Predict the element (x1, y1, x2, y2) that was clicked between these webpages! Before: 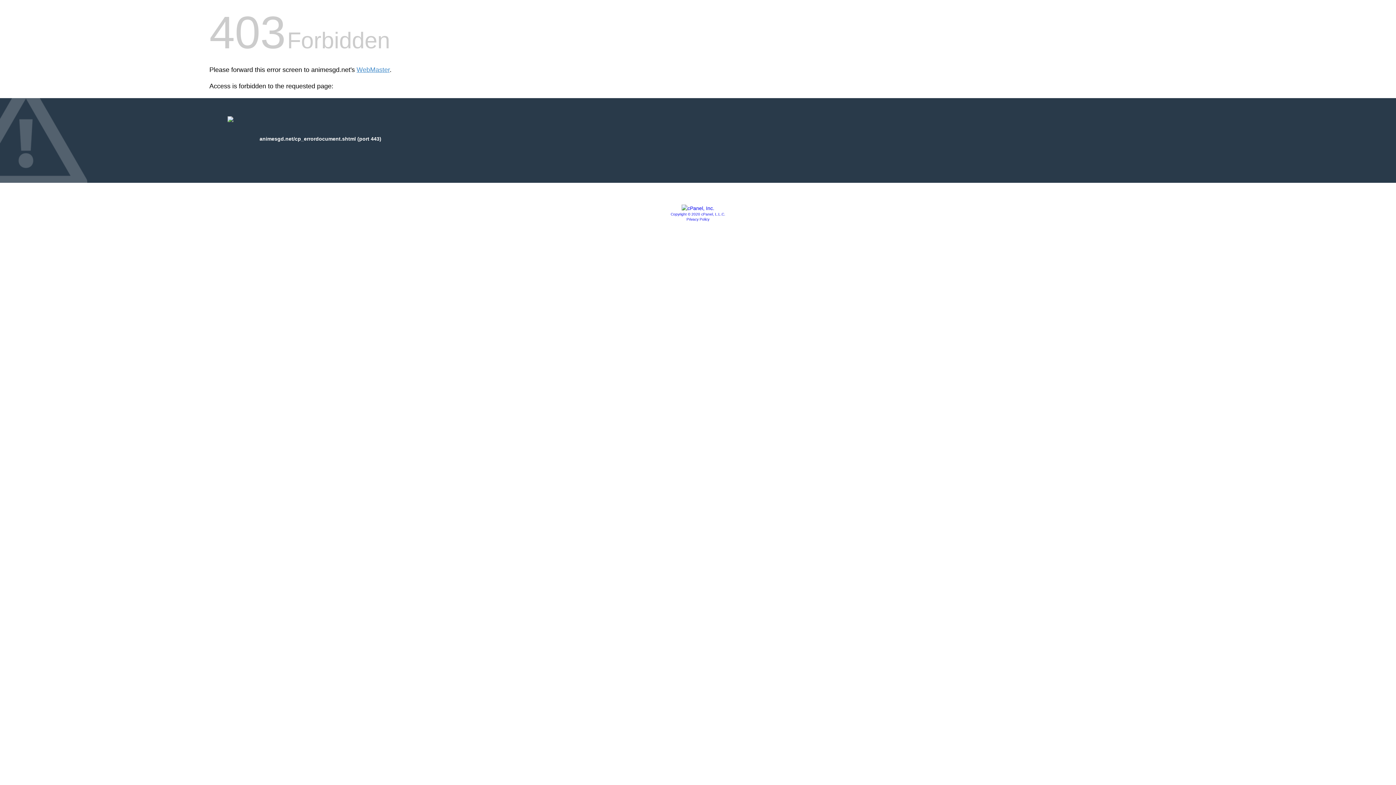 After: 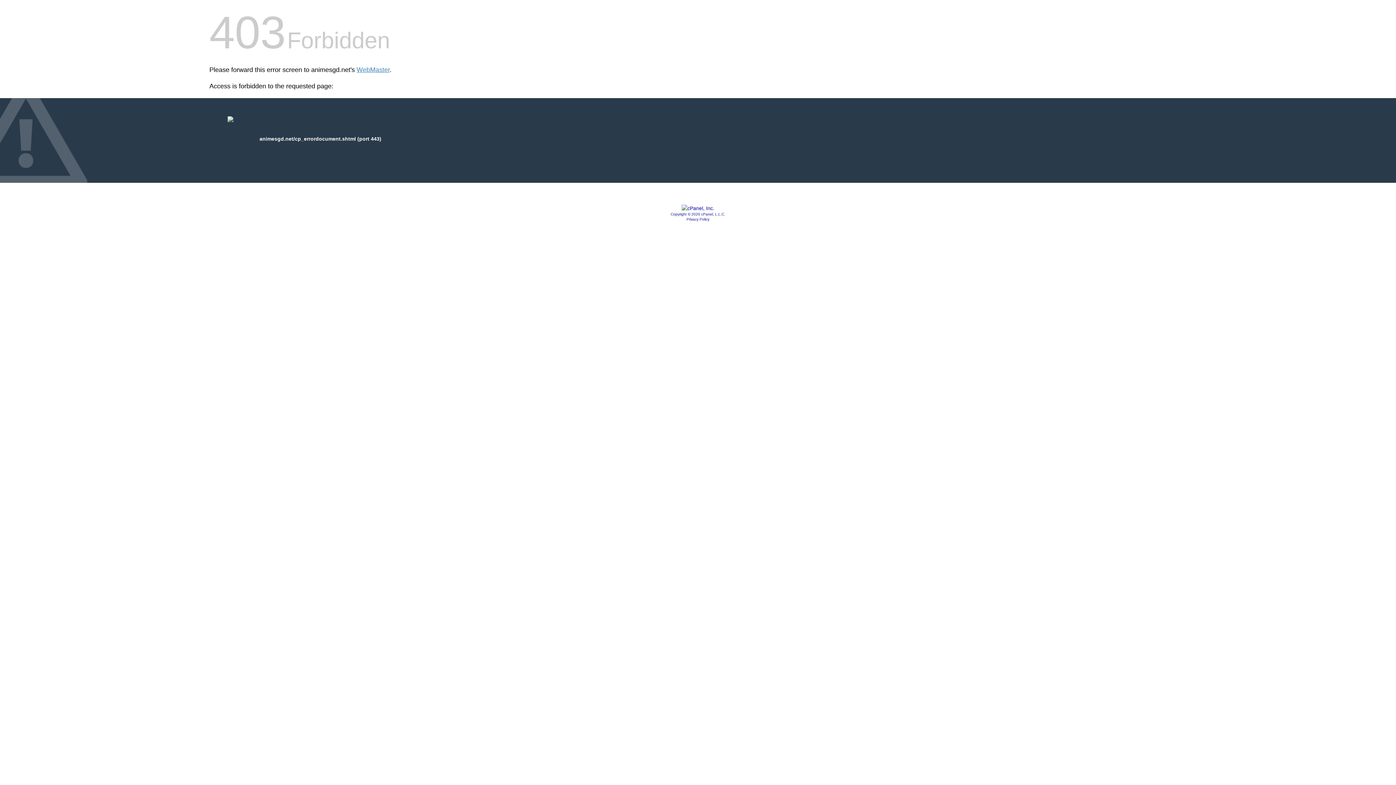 Action: bbox: (681, 205, 714, 211)